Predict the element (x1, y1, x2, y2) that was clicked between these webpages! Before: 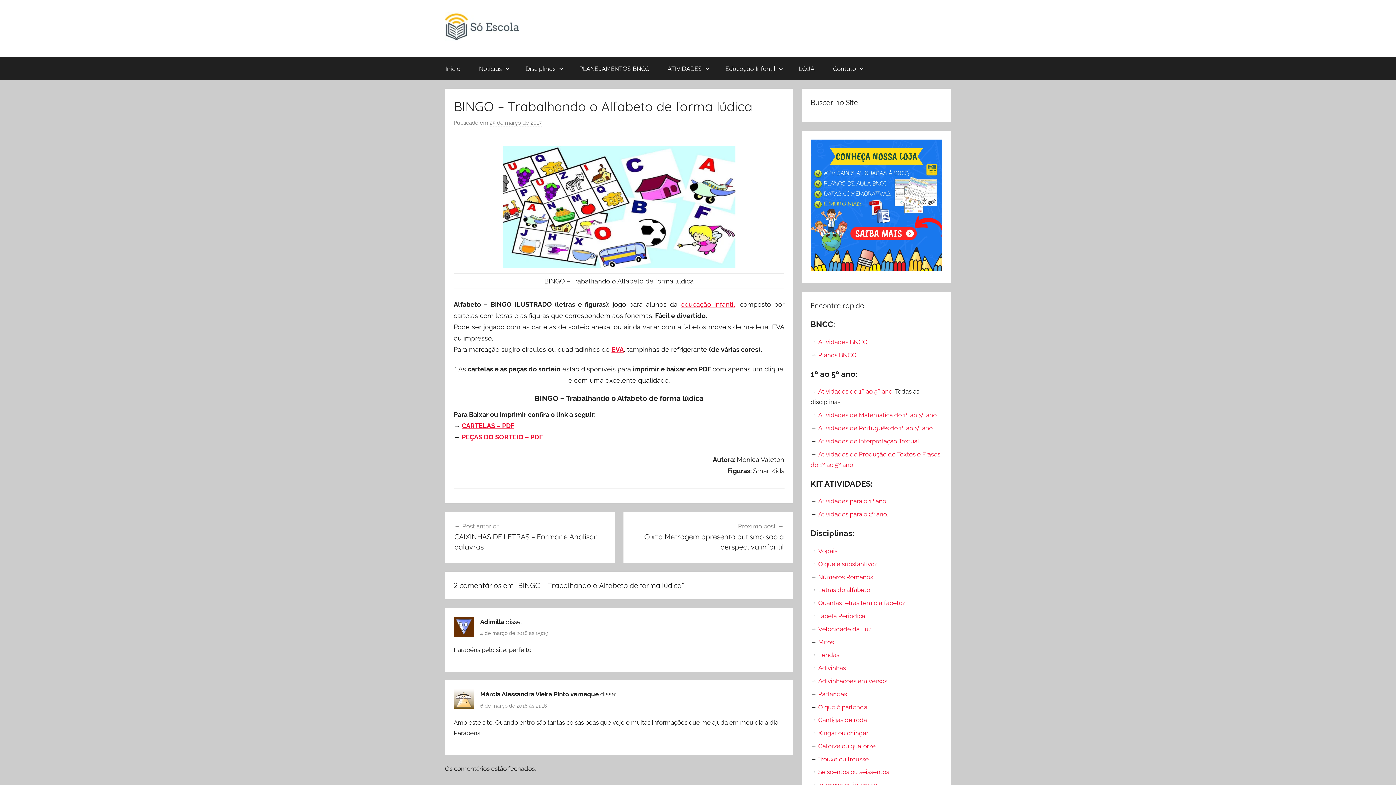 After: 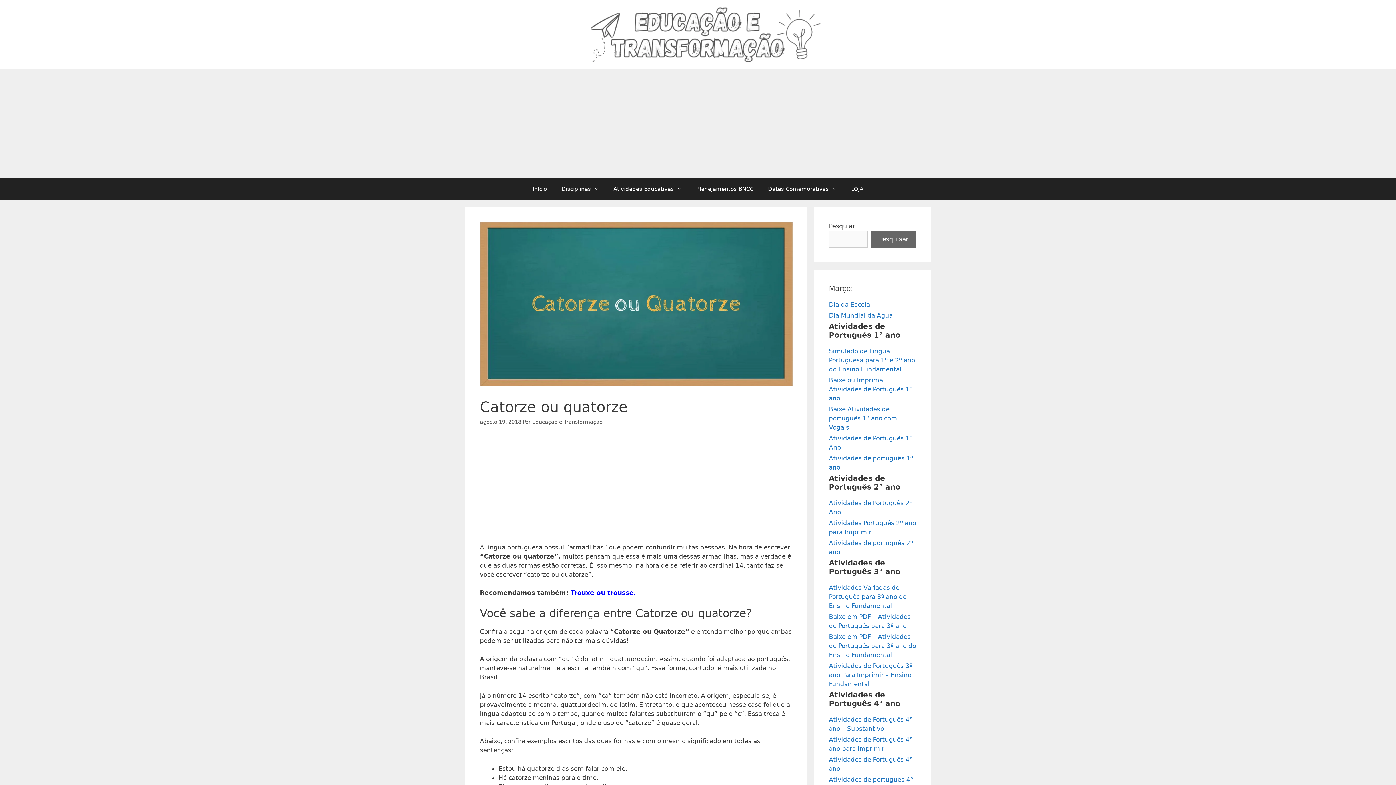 Action: bbox: (818, 742, 875, 750) label: Catorze ou quatorze